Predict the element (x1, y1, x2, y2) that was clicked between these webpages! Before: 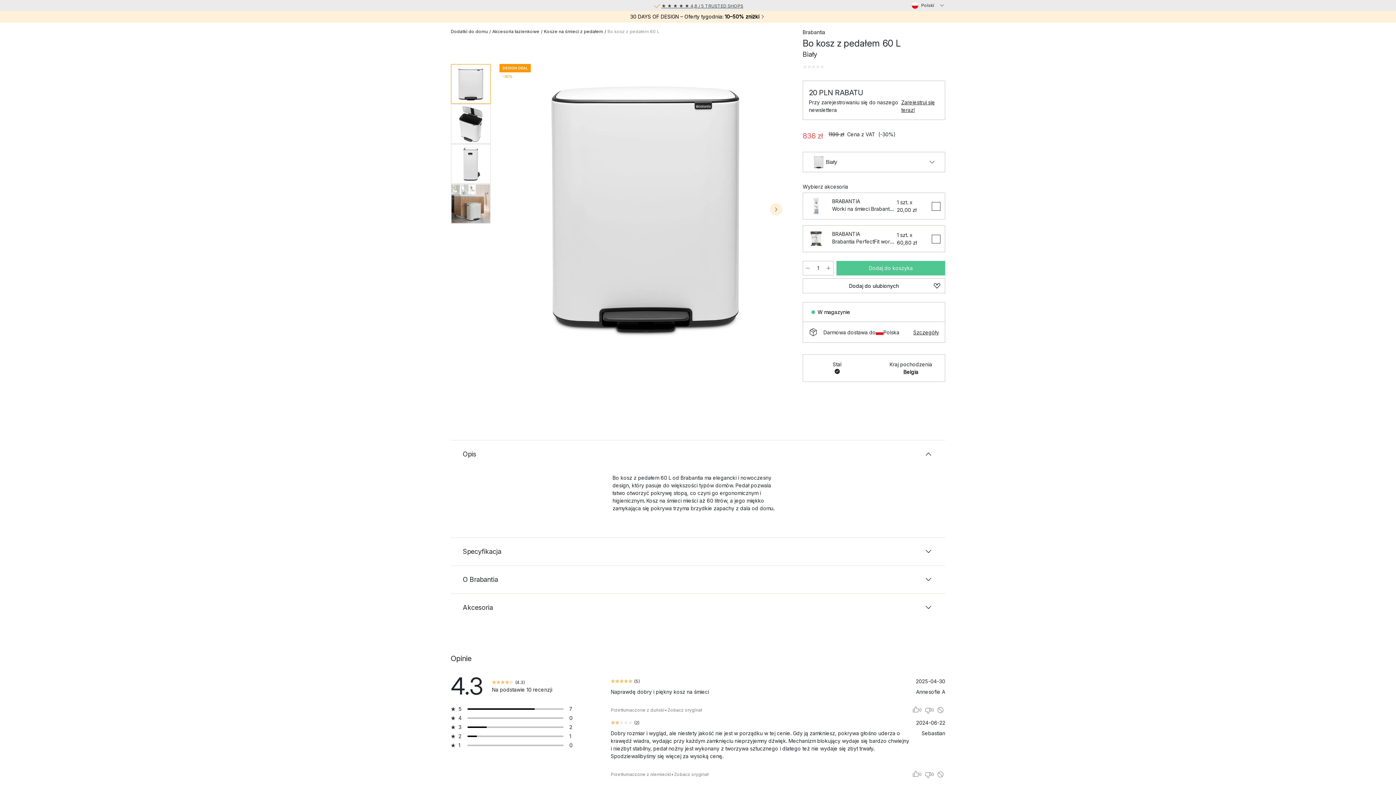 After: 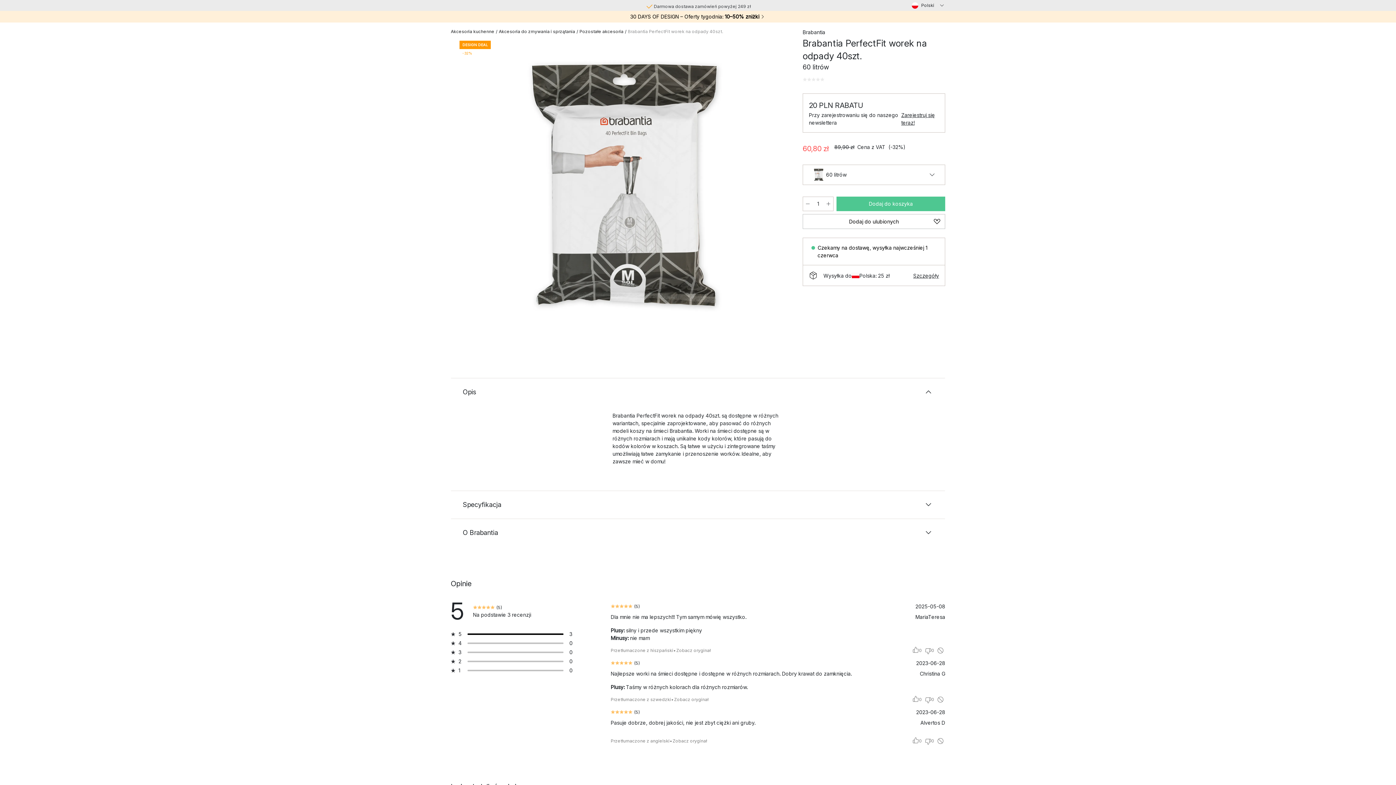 Action: bbox: (803, 225, 829, 252)